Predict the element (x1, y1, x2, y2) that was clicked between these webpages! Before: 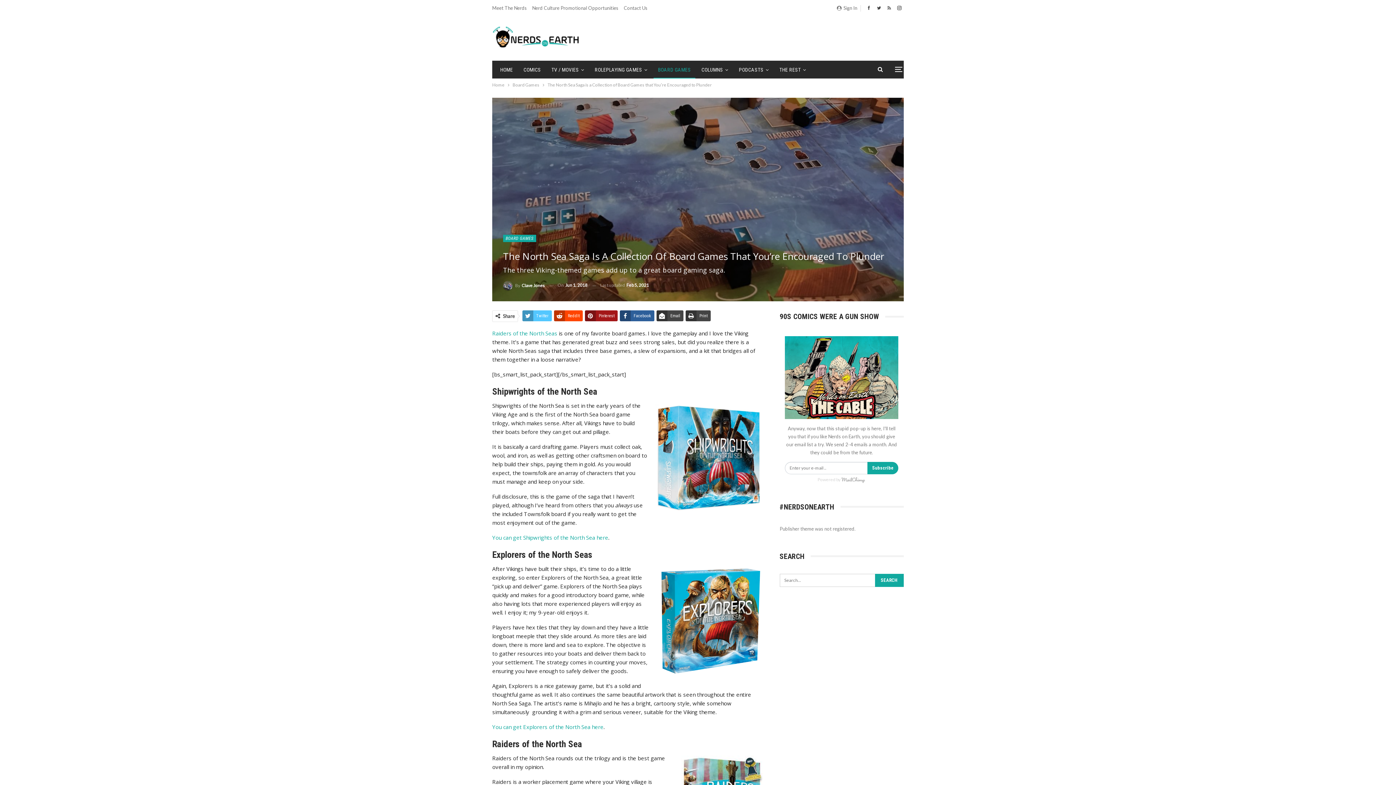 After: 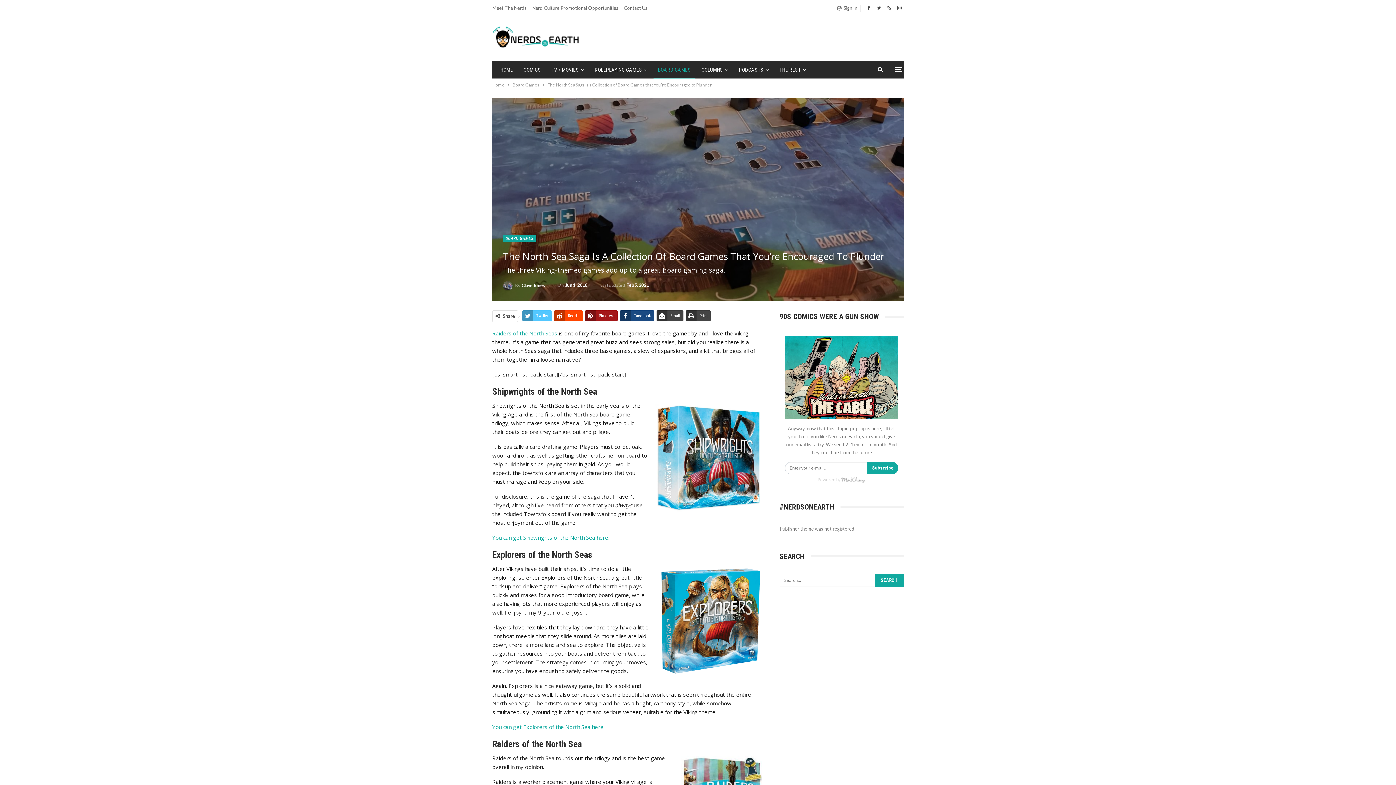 Action: label: Facebook bbox: (620, 310, 654, 321)